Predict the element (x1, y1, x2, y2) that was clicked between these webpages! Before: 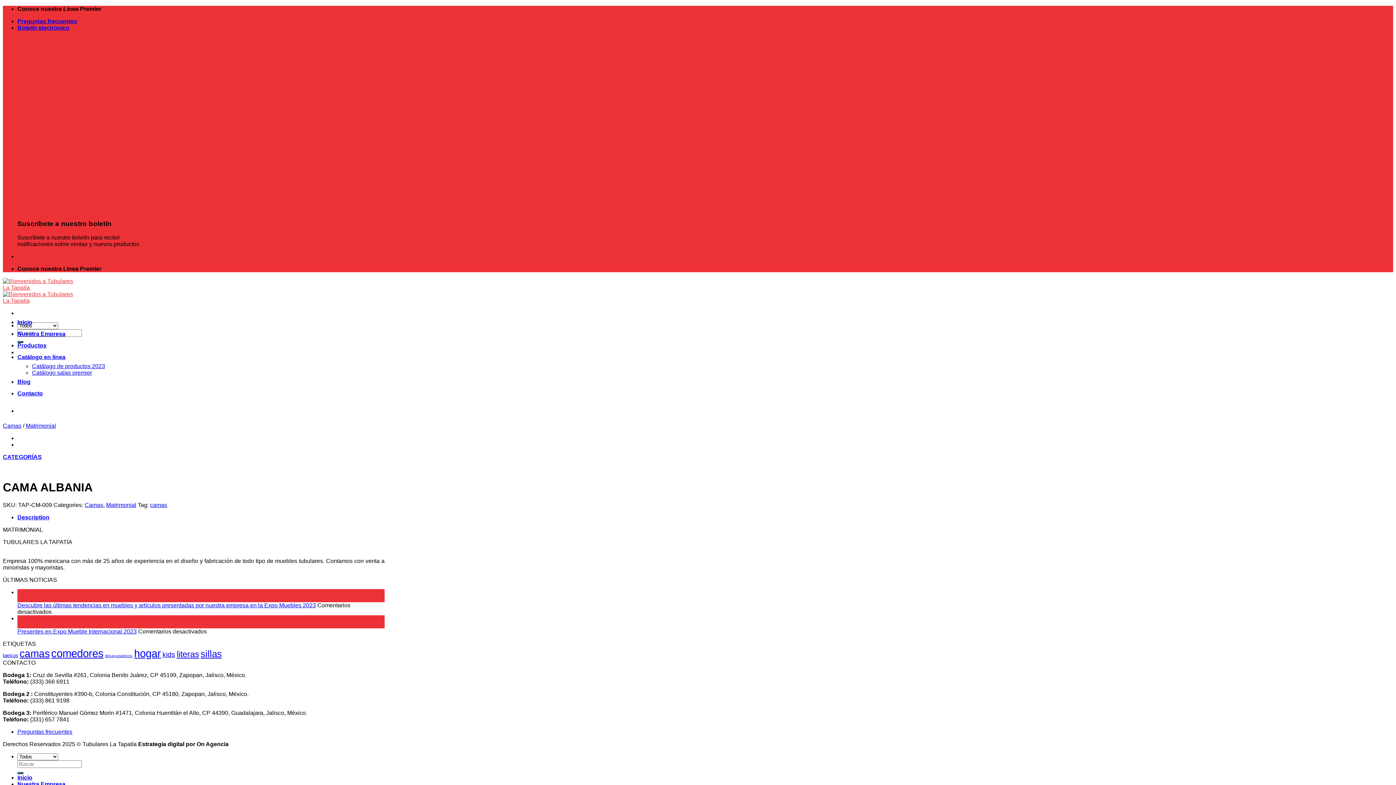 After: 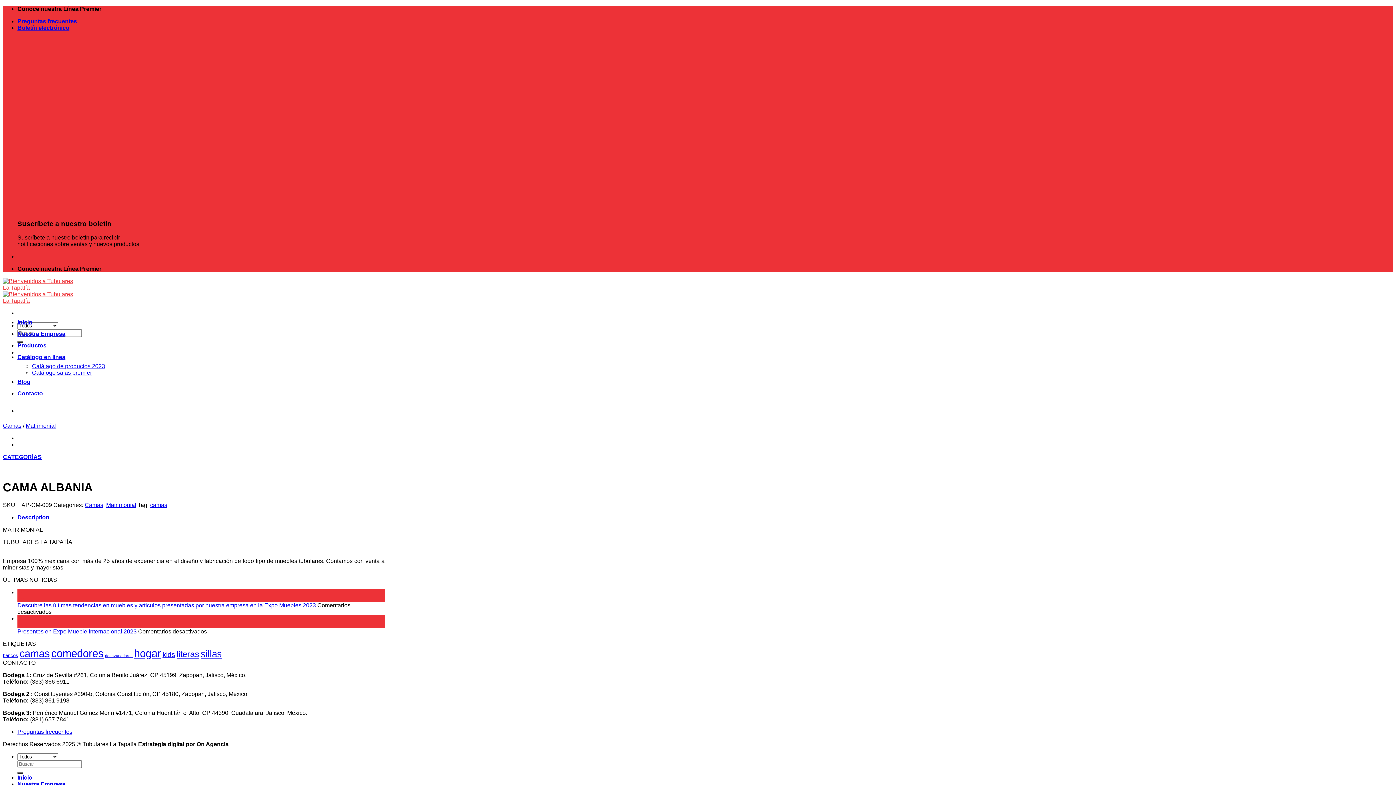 Action: label: Catálogo en línea bbox: (17, 354, 65, 360)